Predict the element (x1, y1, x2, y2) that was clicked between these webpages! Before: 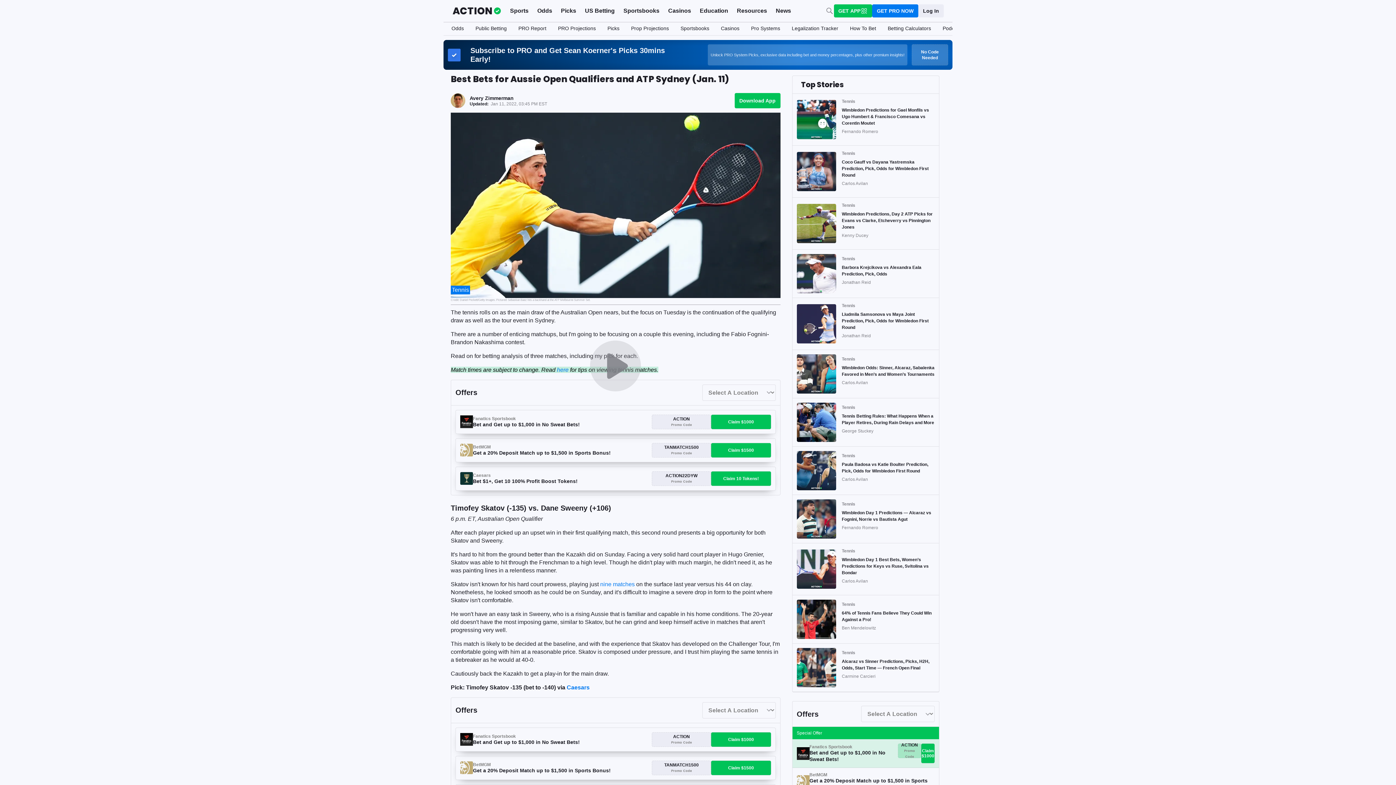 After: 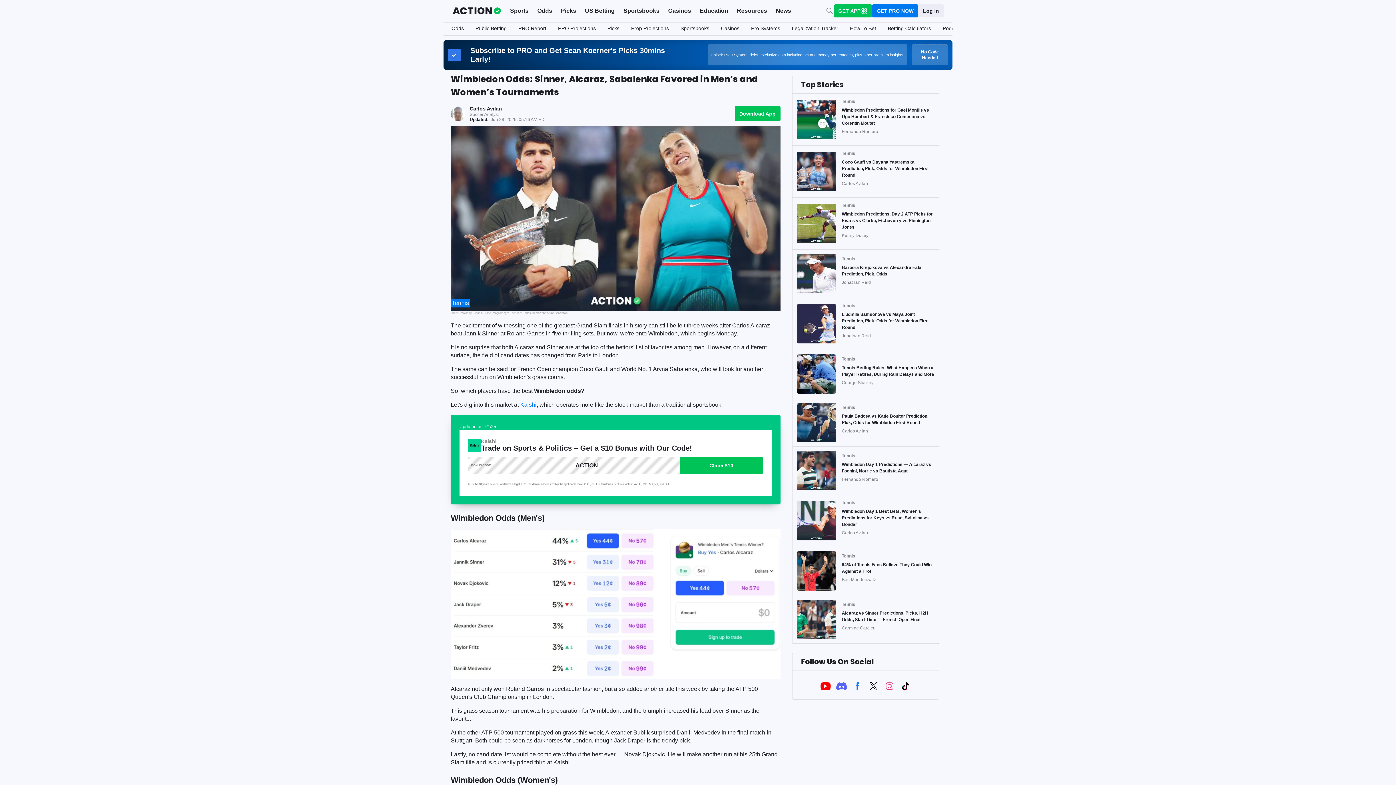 Action: bbox: (796, 354, 842, 393)